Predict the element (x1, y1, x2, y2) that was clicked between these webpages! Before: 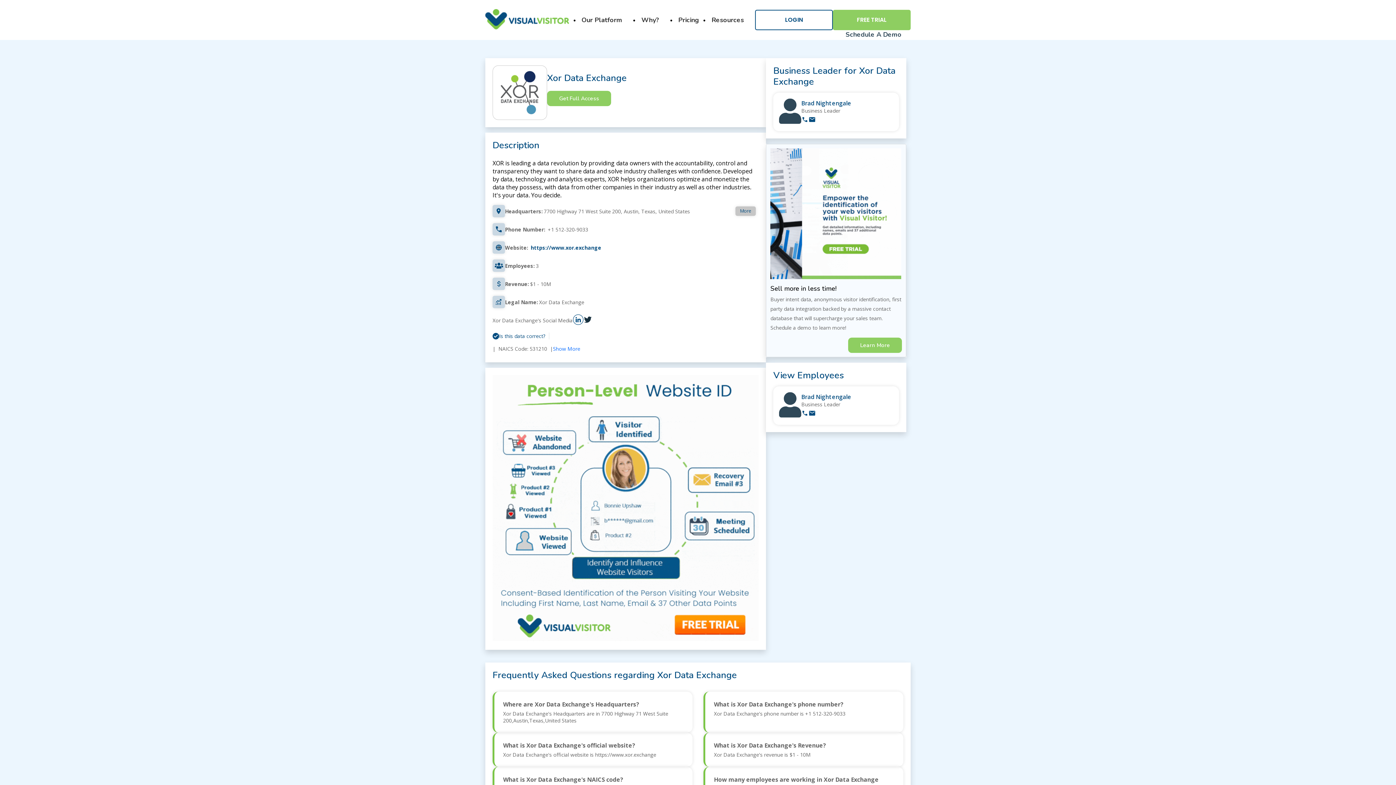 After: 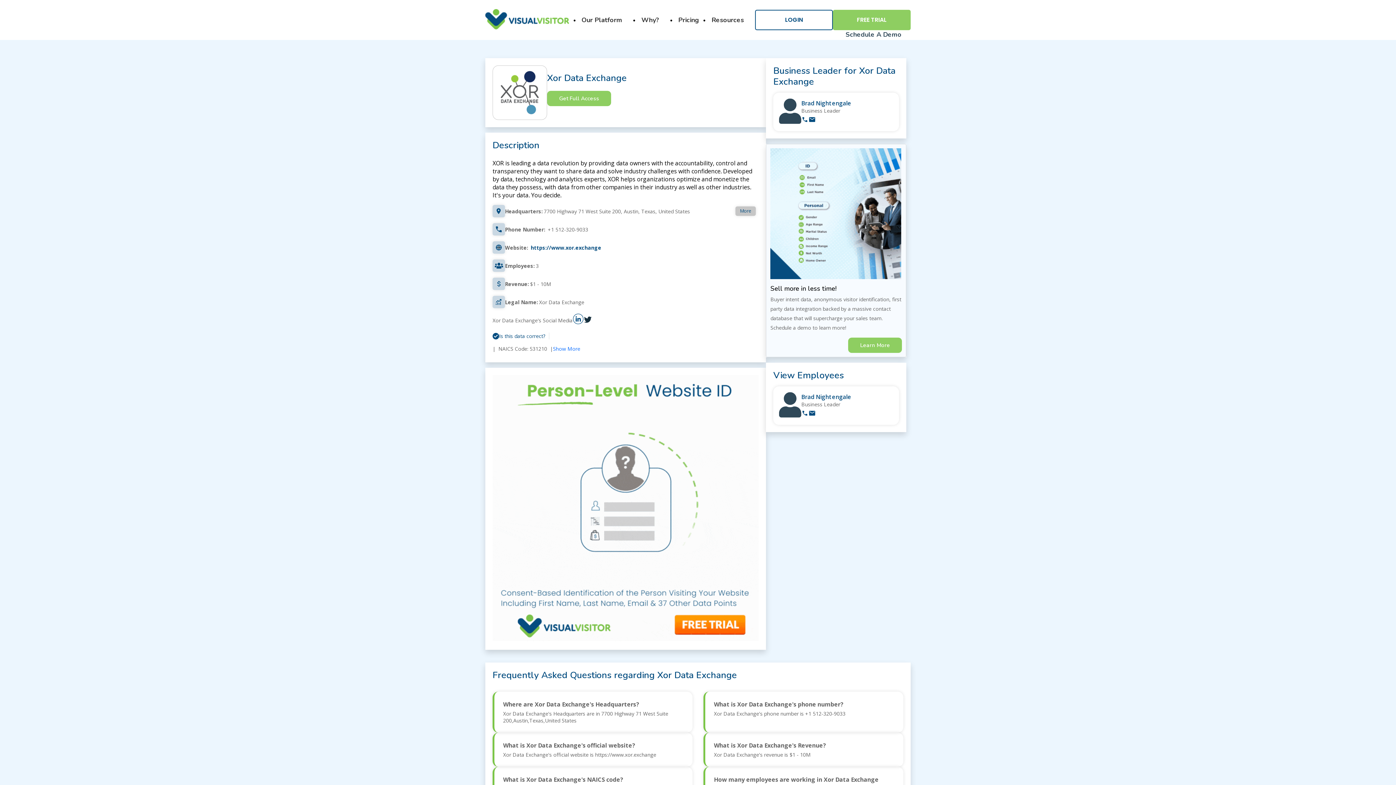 Action: bbox: (572, 314, 583, 326)